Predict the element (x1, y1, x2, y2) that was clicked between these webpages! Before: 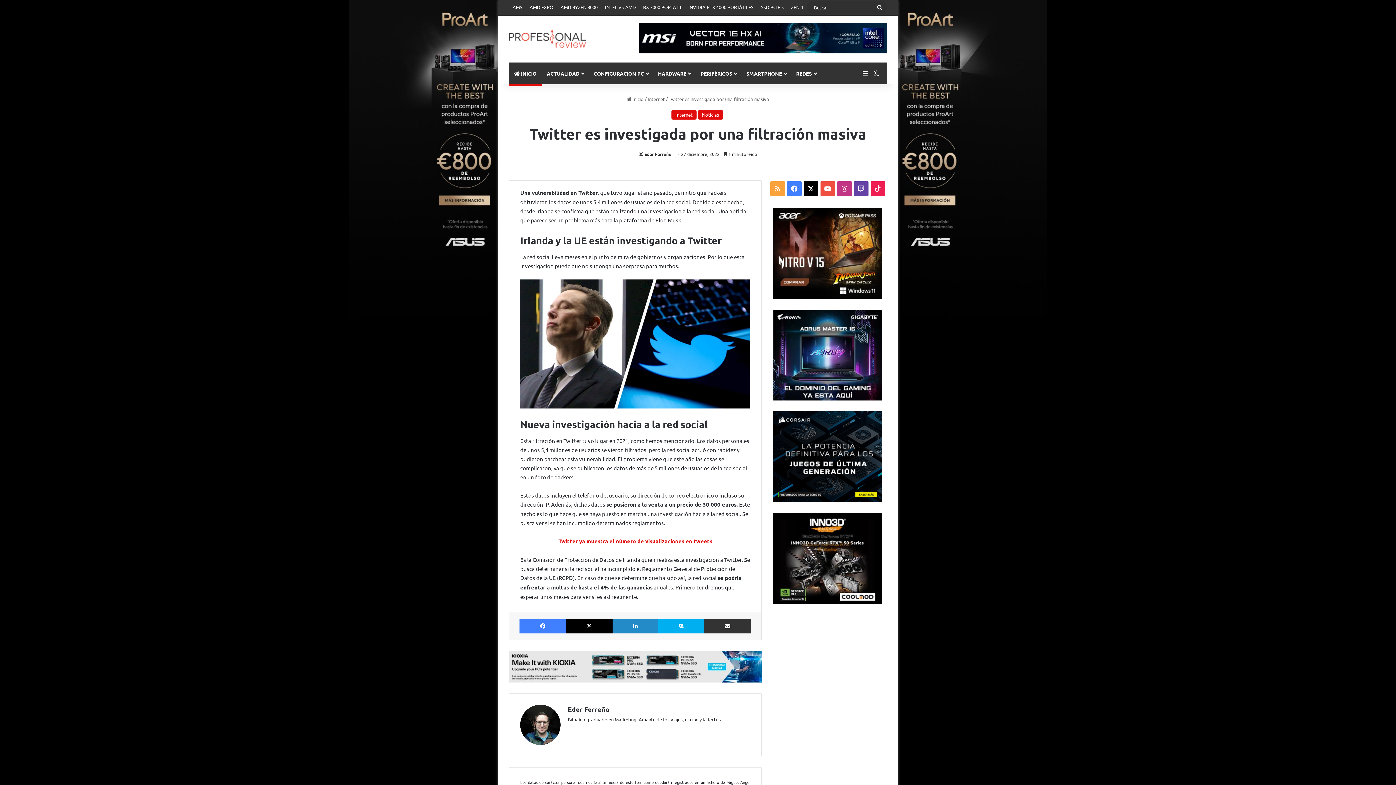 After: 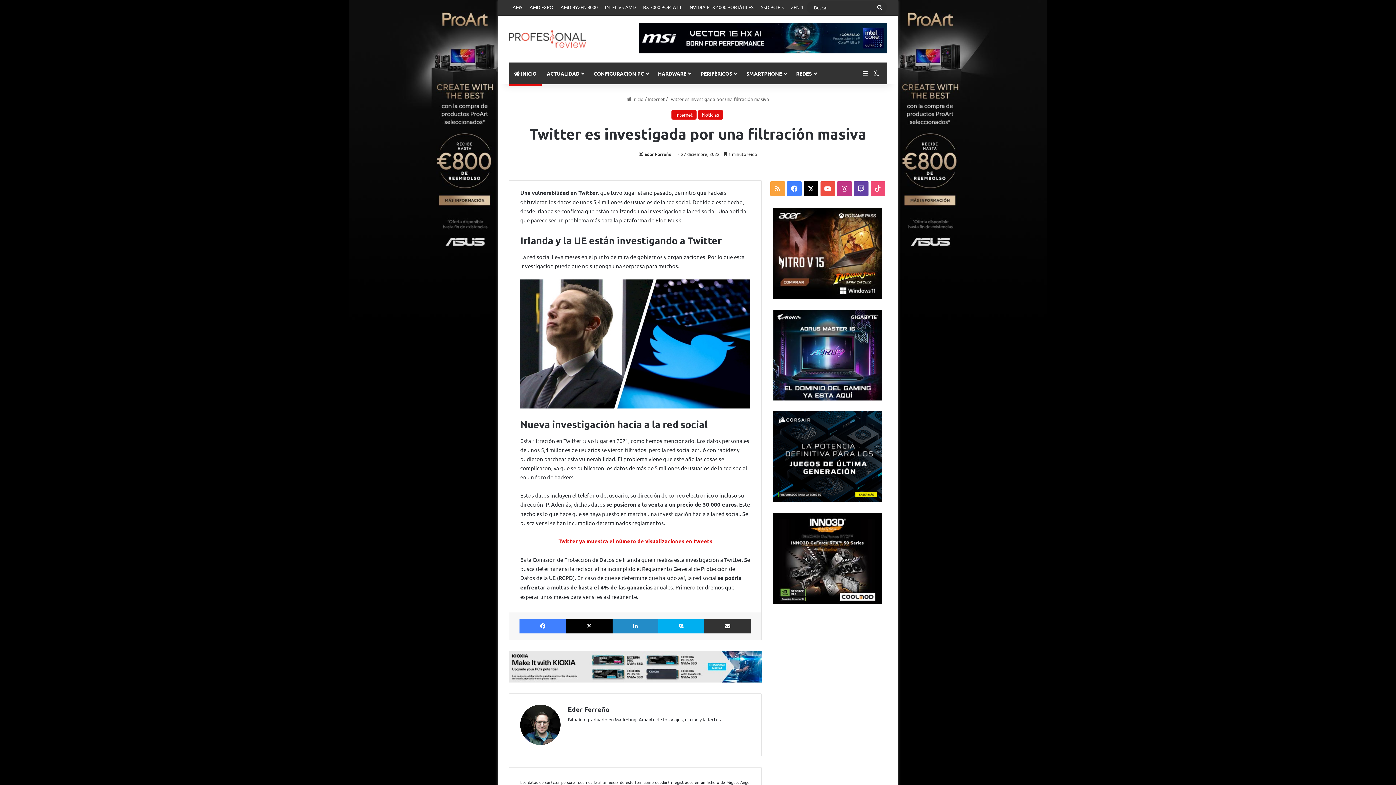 Action: bbox: (870, 181, 885, 196) label: TikTok